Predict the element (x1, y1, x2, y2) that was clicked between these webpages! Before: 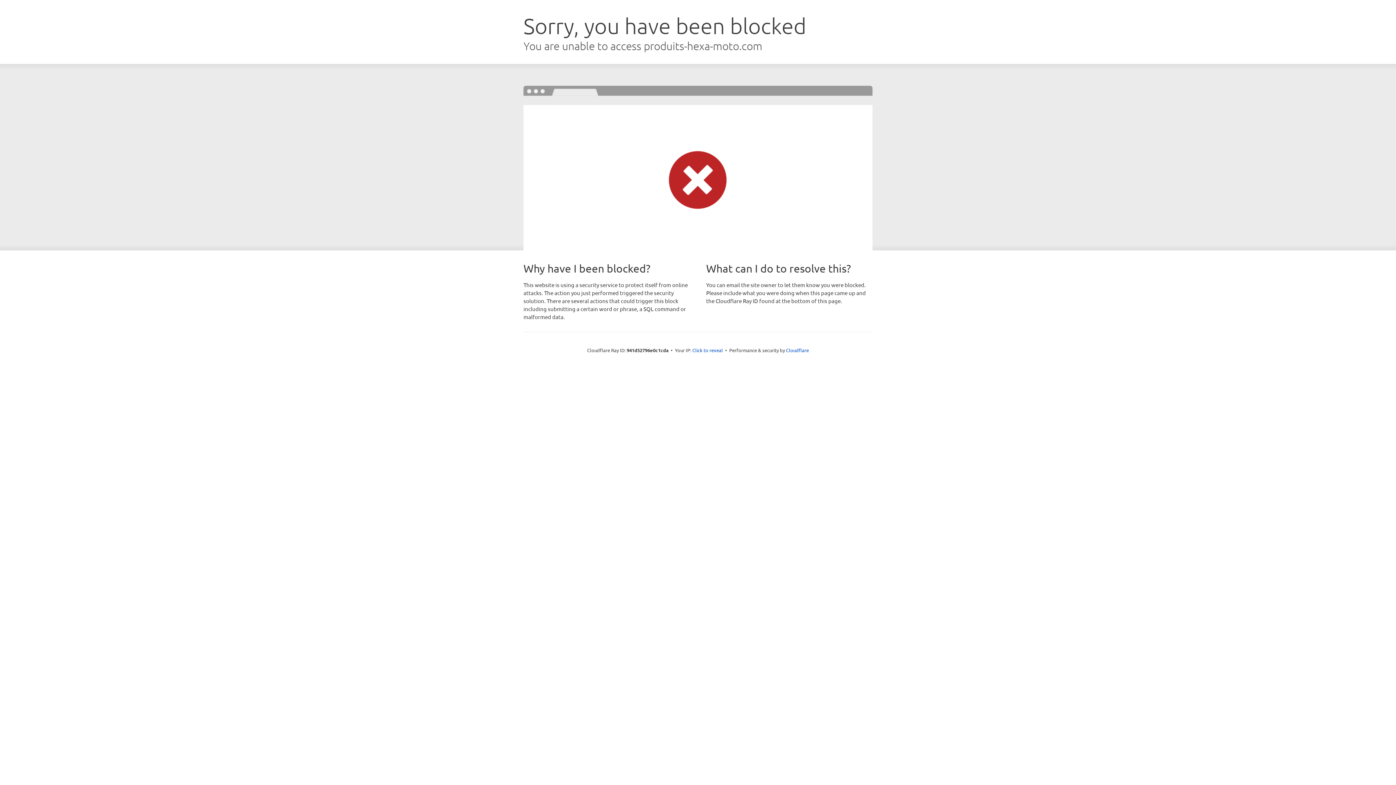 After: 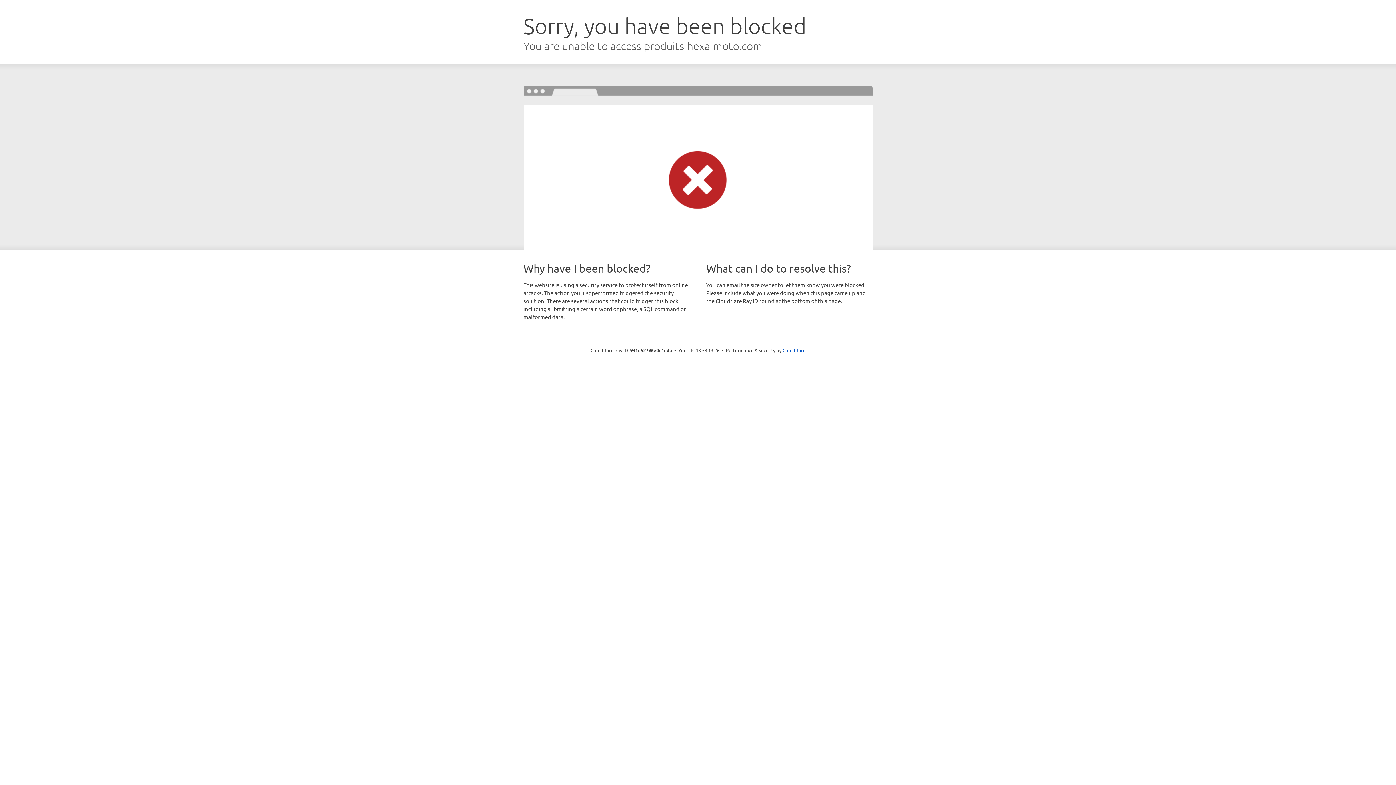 Action: label: Click to reveal bbox: (692, 346, 723, 353)